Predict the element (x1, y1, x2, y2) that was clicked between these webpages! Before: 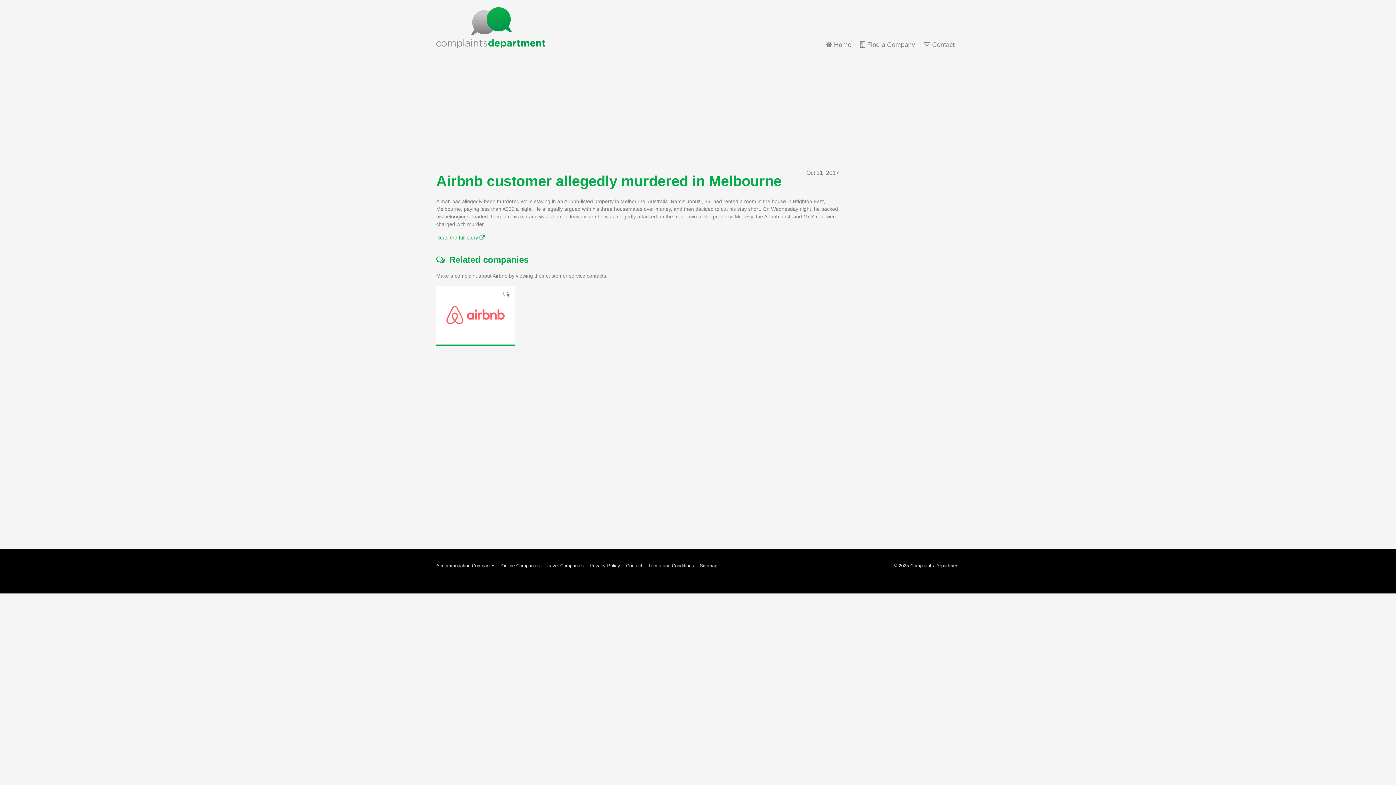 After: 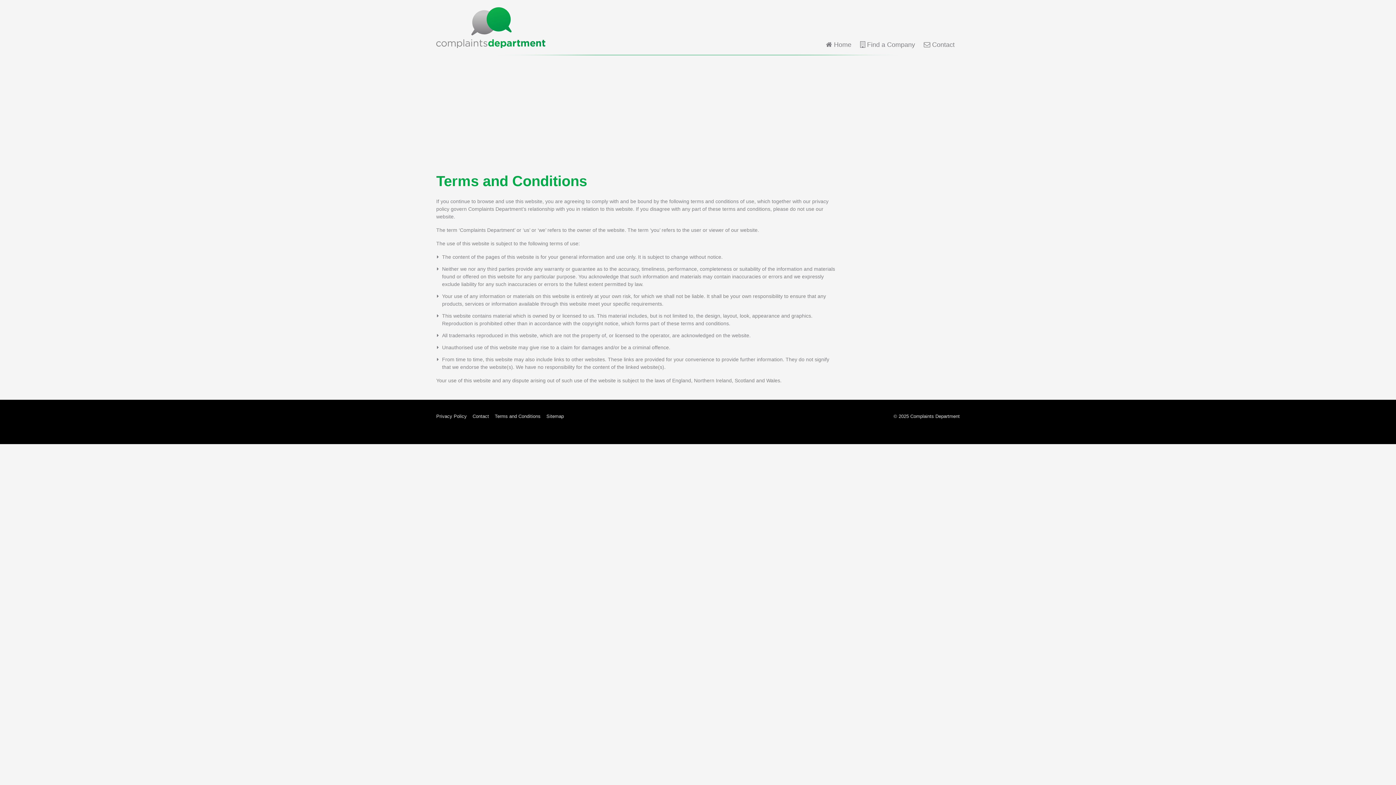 Action: bbox: (648, 560, 694, 571) label: Terms and Conditions